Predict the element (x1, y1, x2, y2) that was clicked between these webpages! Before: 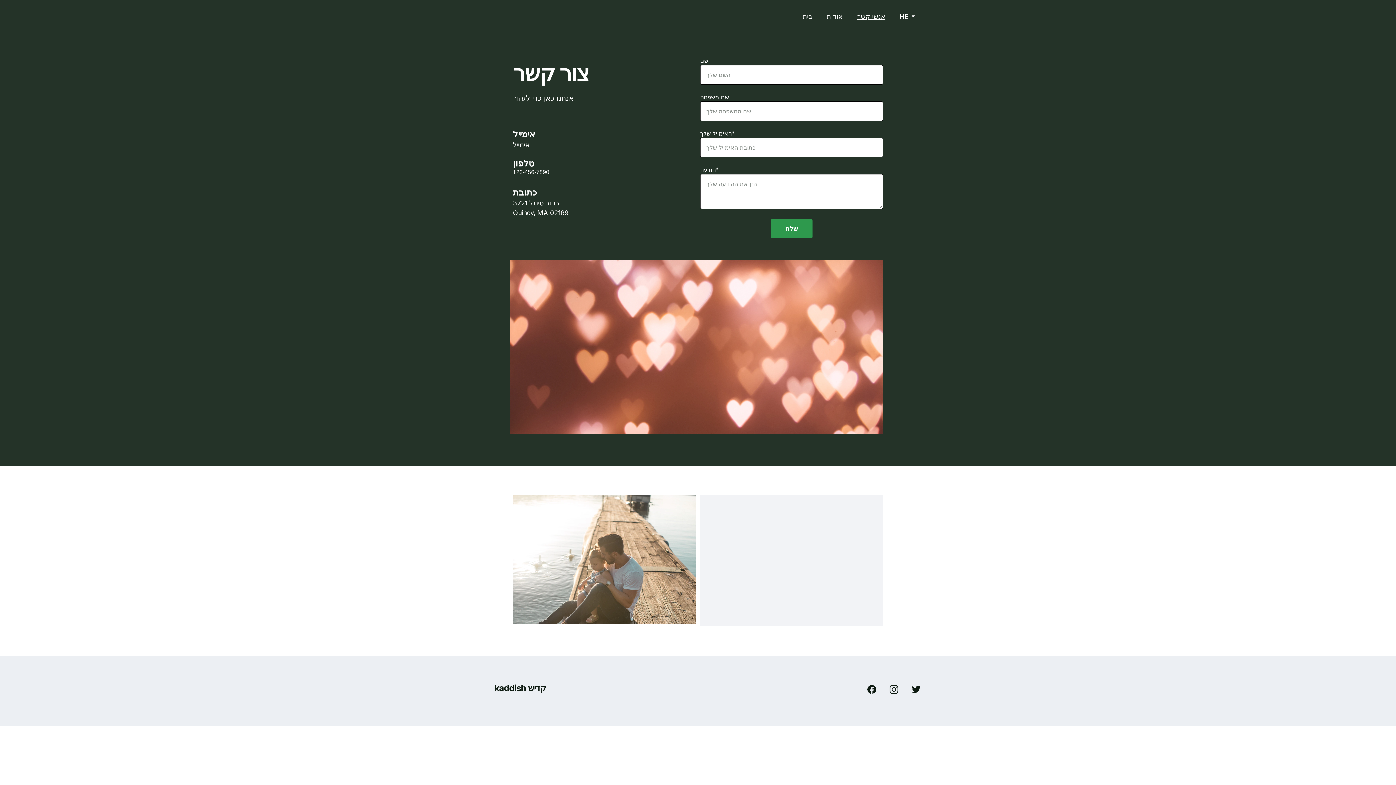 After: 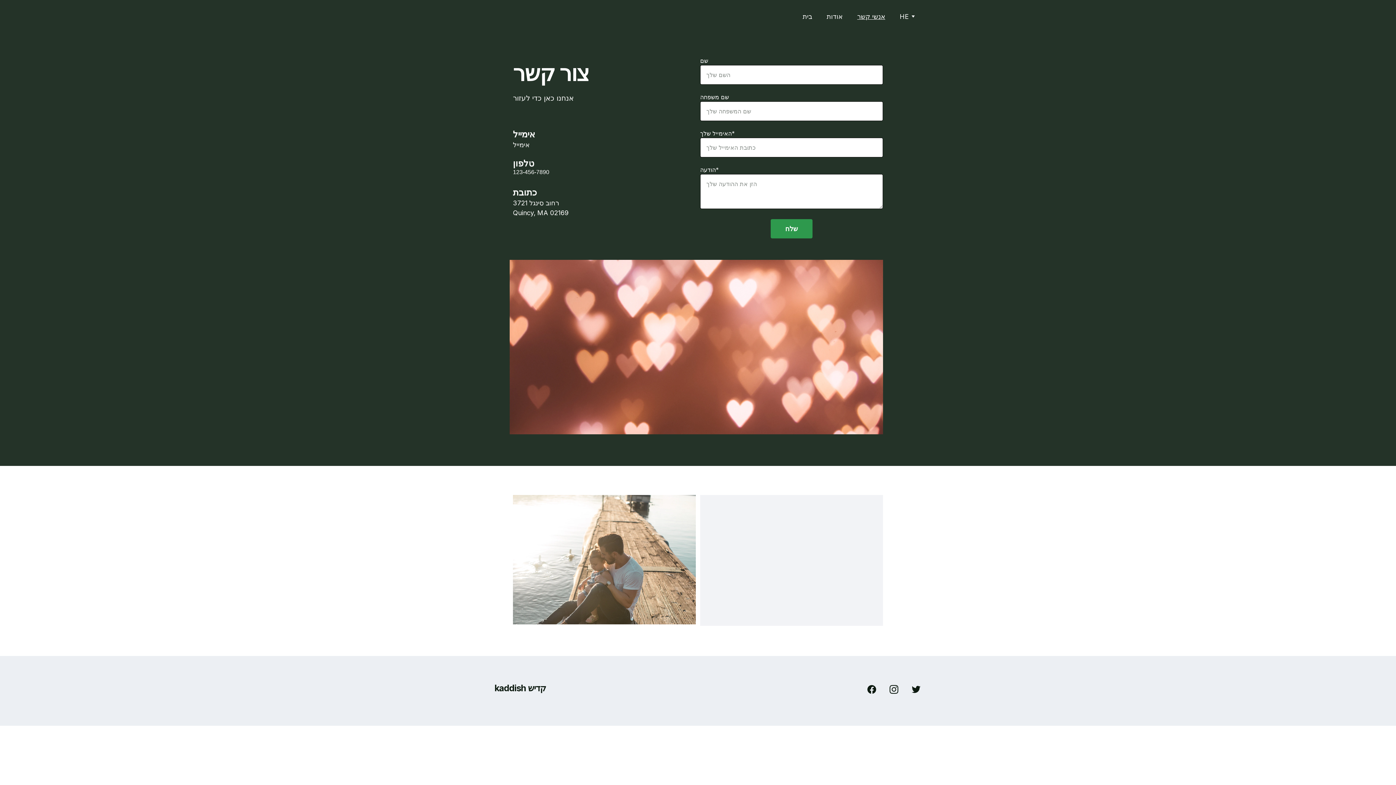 Action: label: אנשי קשר bbox: (857, 11, 885, 21)